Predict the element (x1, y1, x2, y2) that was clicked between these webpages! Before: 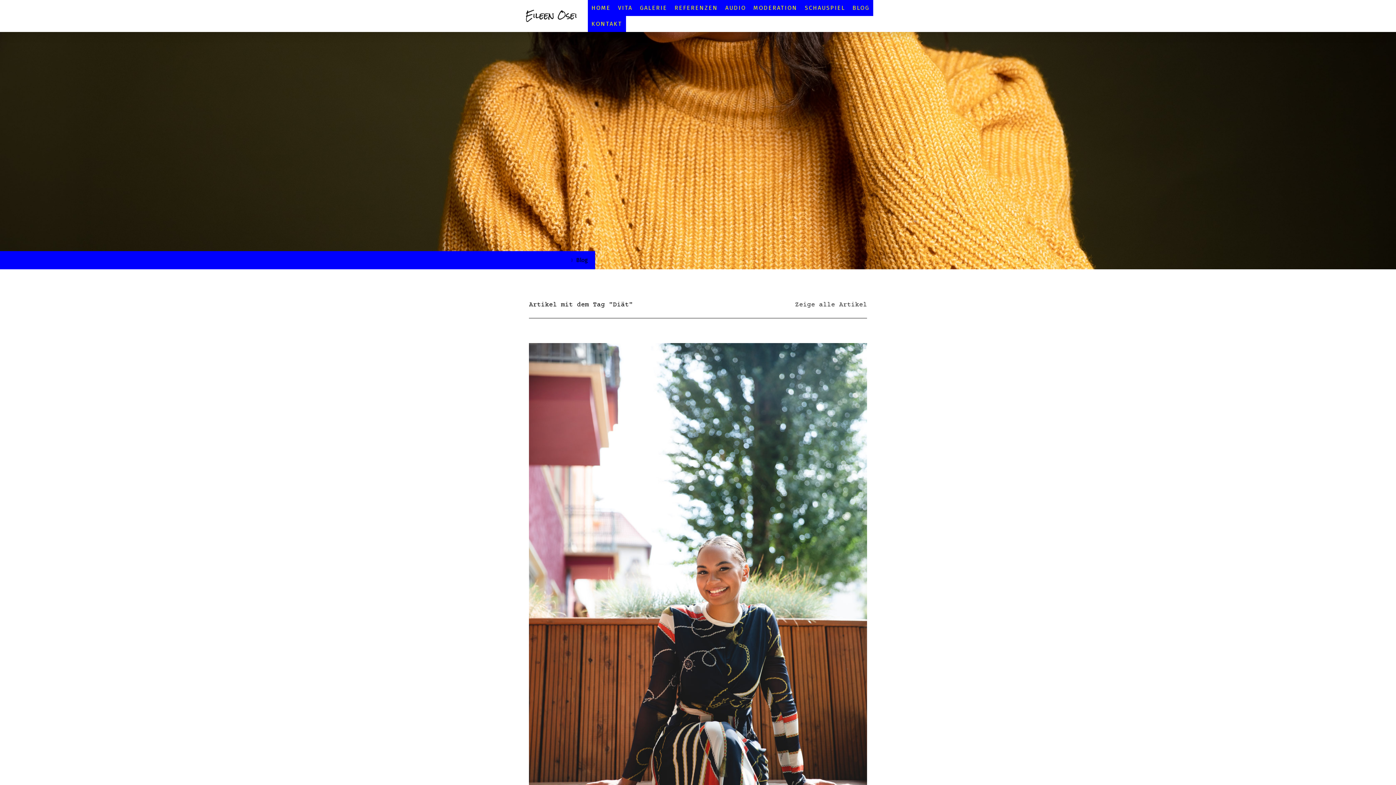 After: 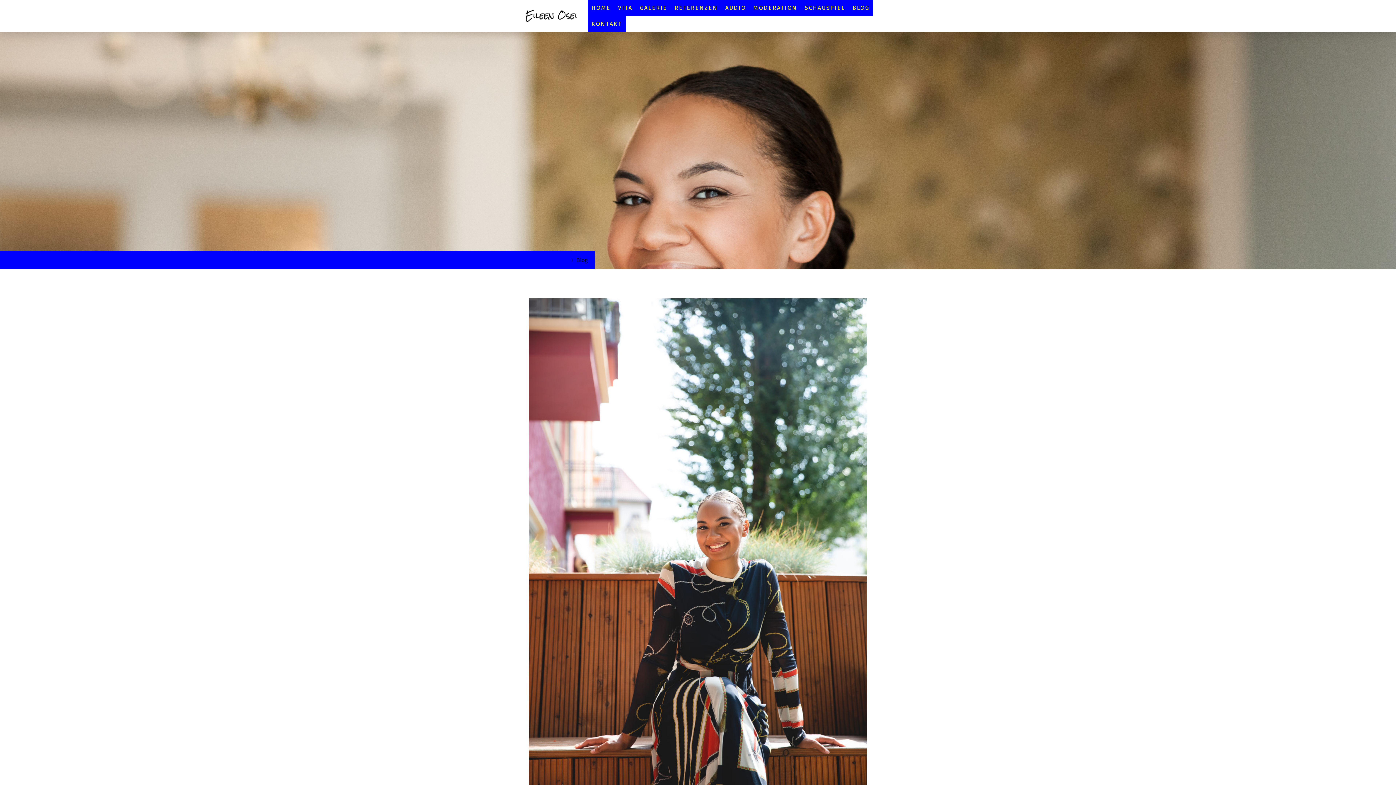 Action: bbox: (849, 0, 873, 16) label: BLOG